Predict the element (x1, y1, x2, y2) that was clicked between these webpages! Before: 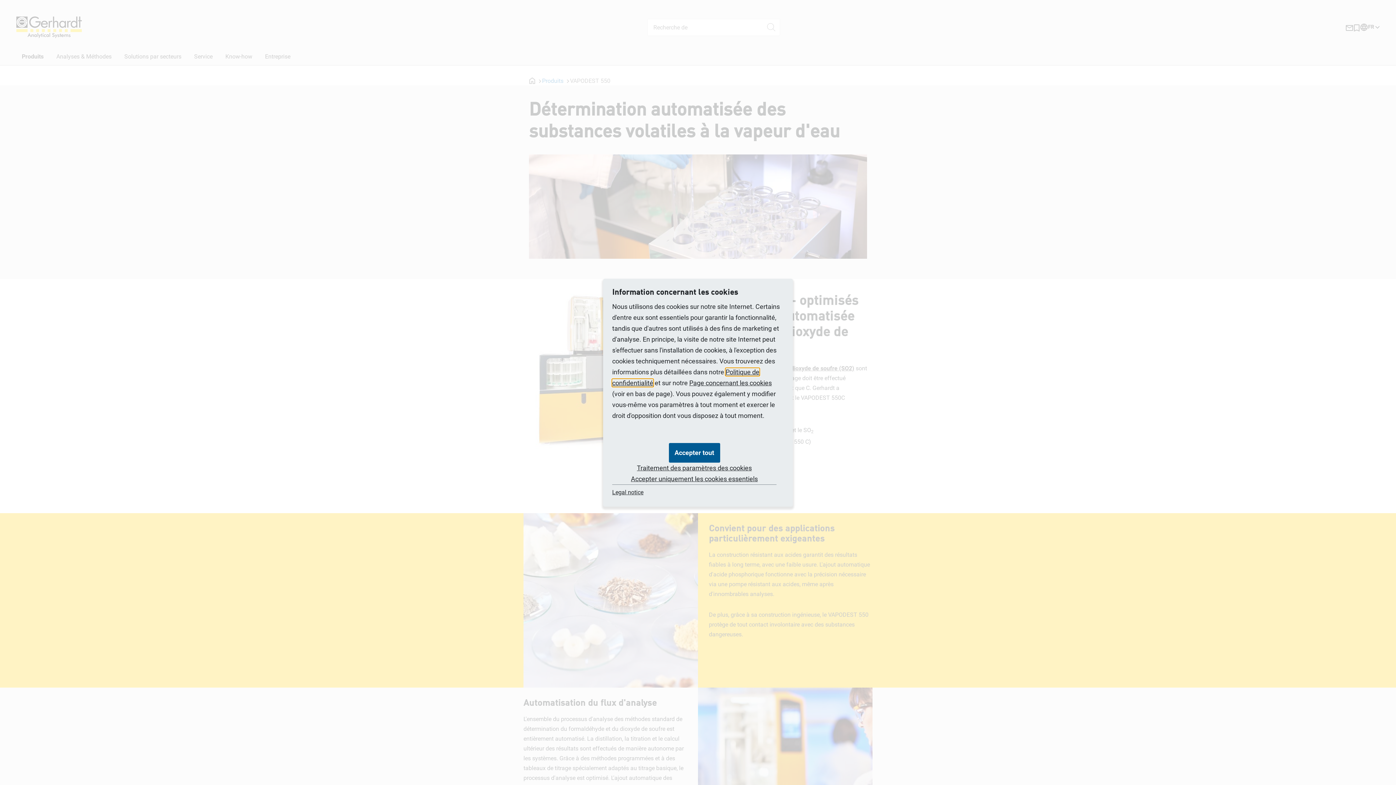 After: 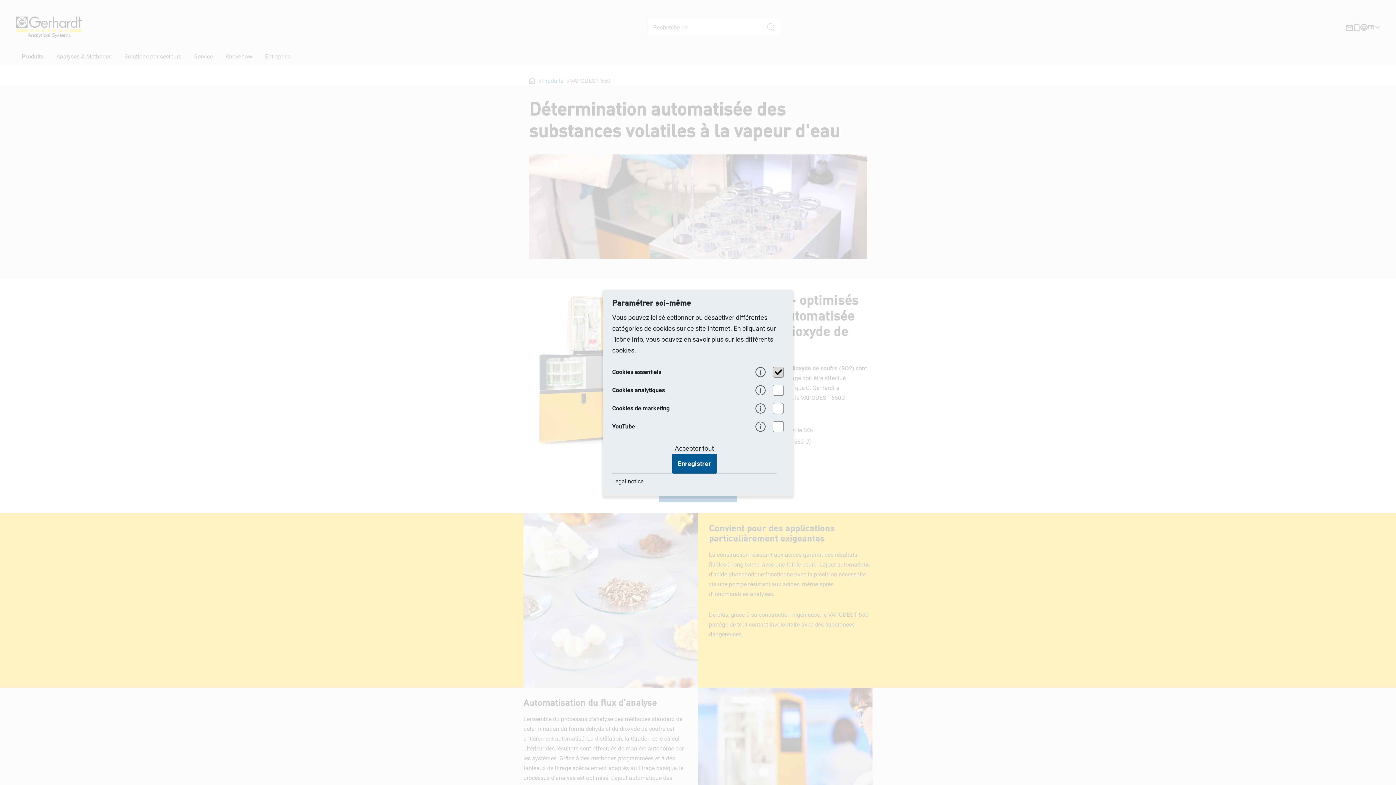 Action: label: Traitement des paramètres des cookies bbox: (637, 462, 752, 473)